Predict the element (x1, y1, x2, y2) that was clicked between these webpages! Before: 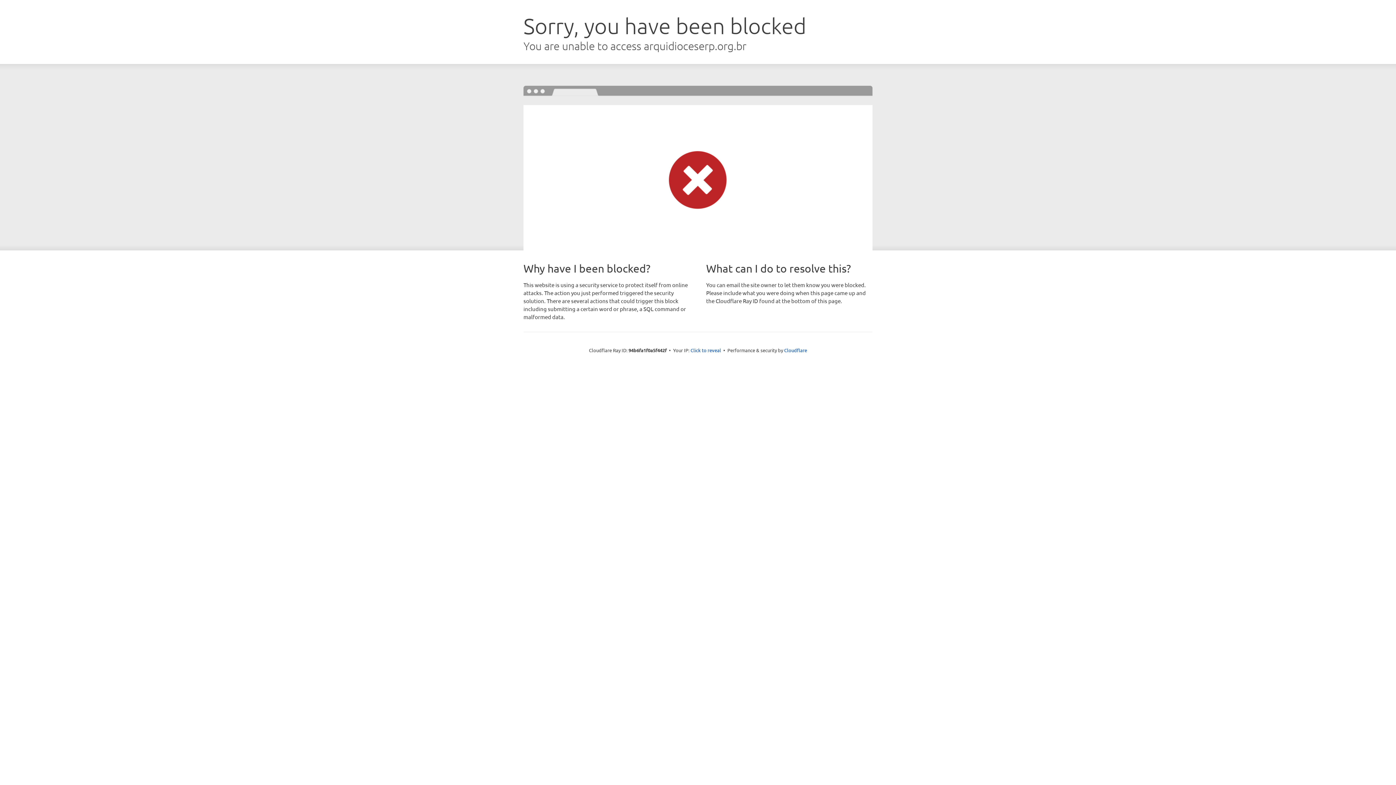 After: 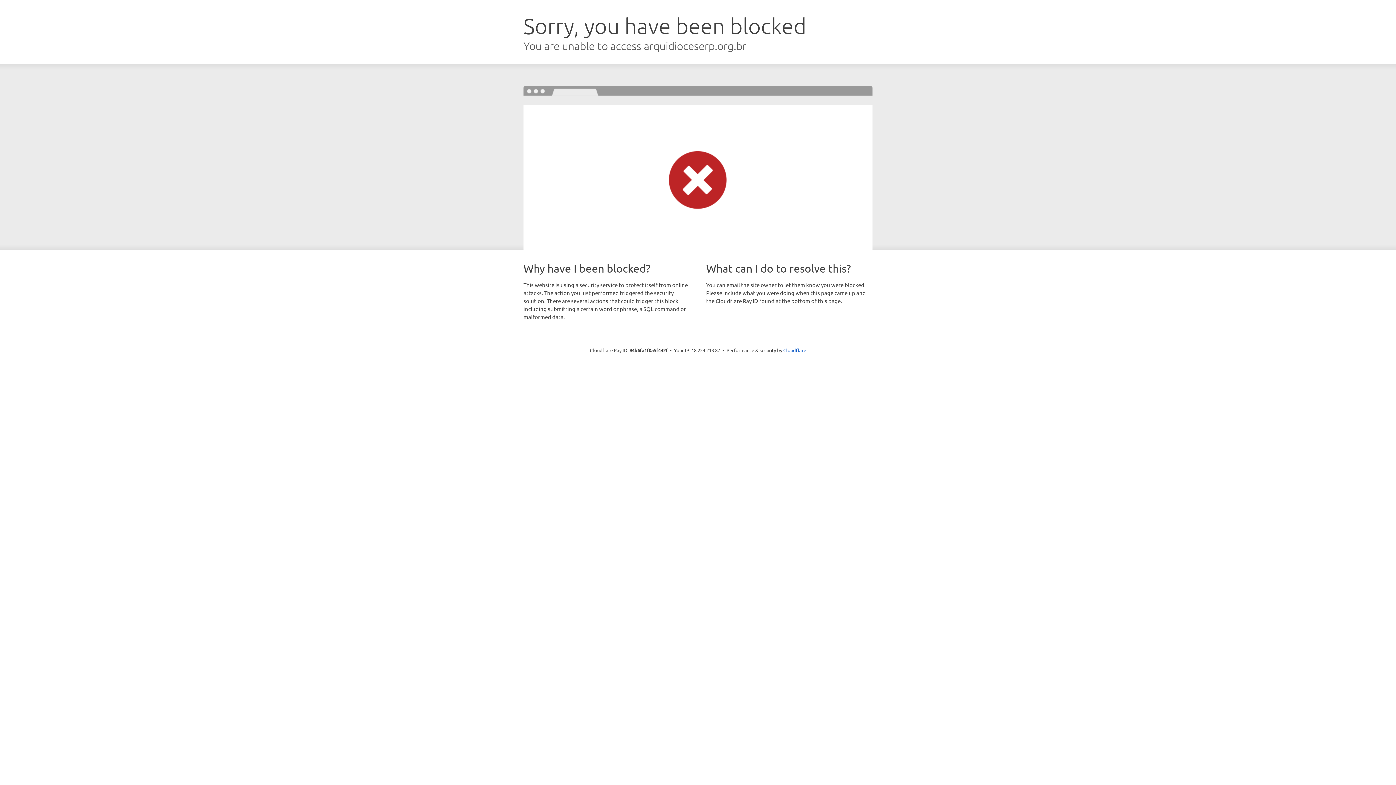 Action: label: Click to reveal bbox: (690, 346, 721, 353)